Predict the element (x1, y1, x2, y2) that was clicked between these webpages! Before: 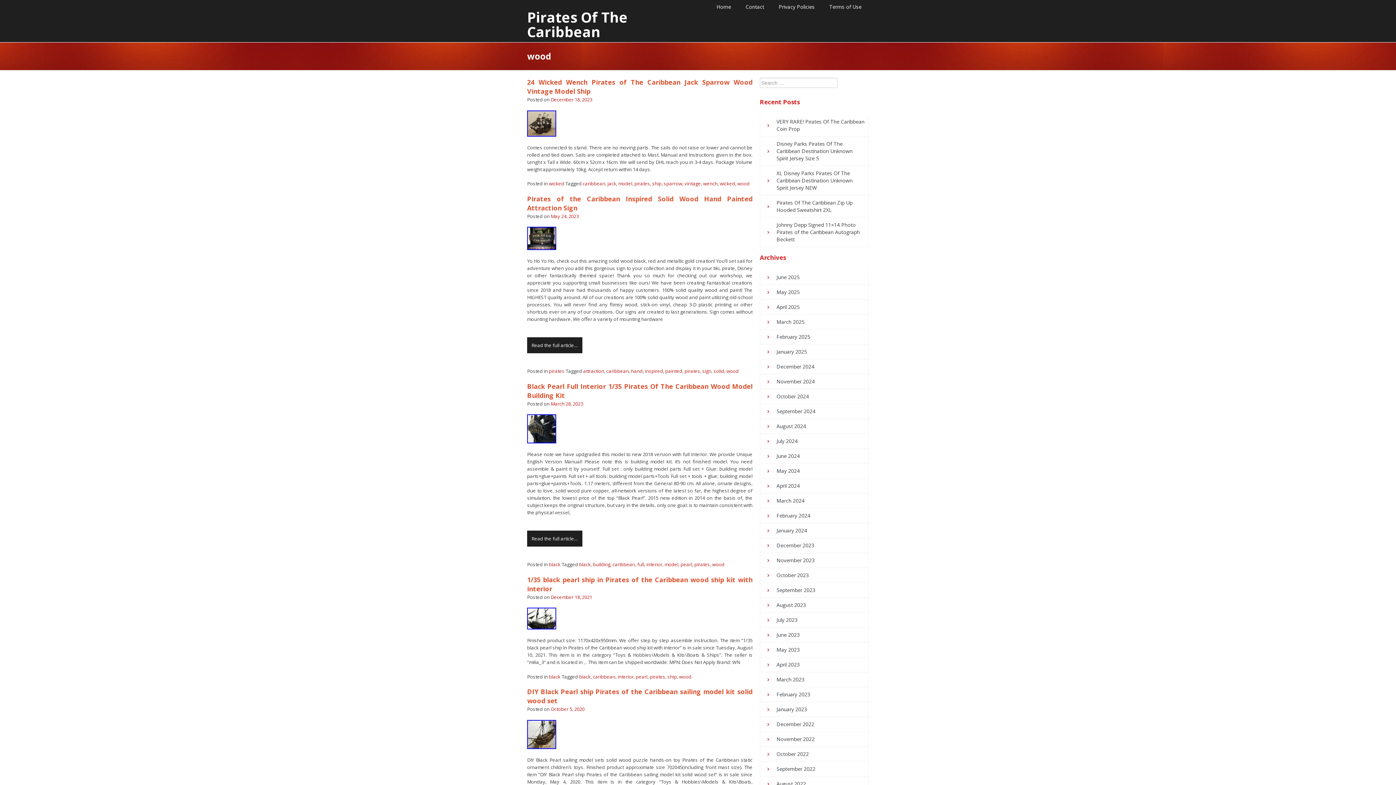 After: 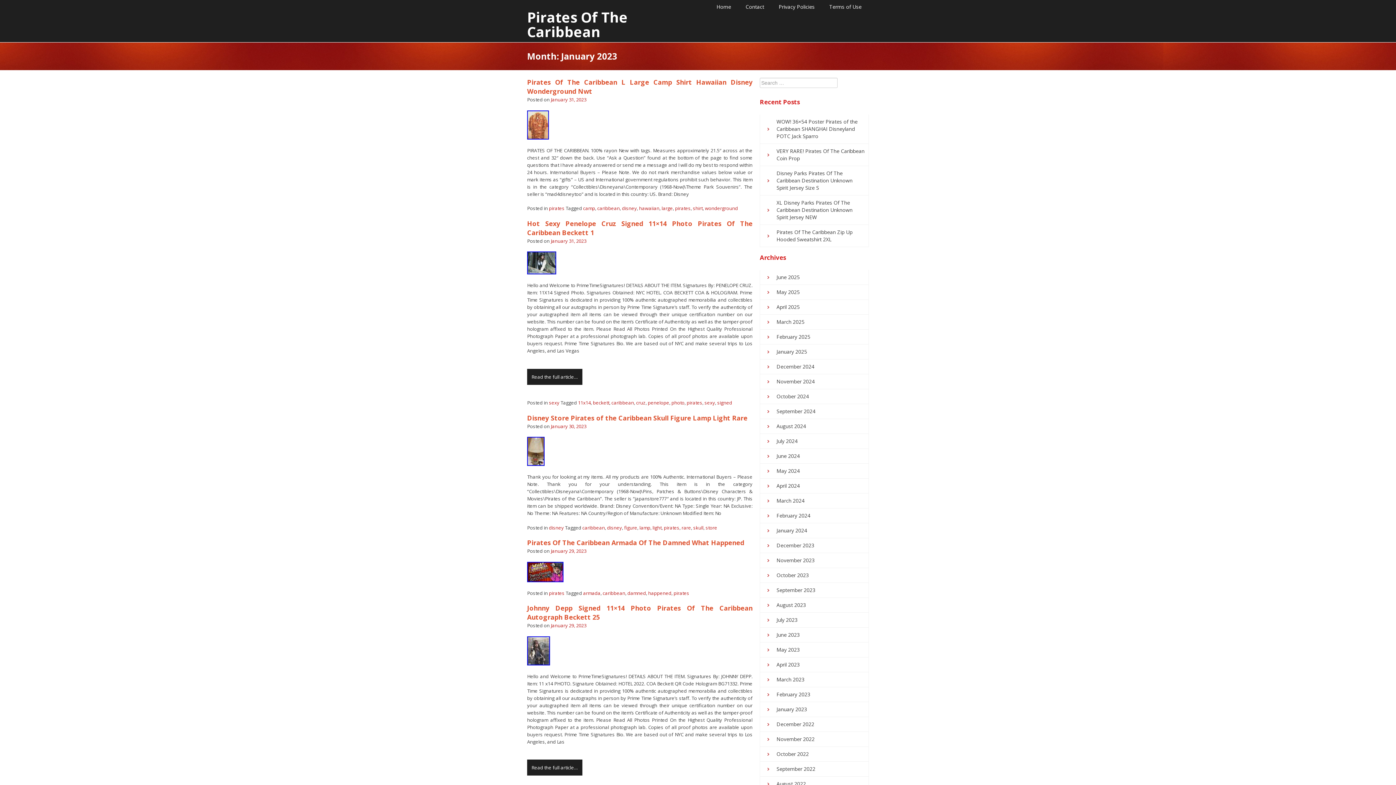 Action: label: January 2023 bbox: (776, 706, 807, 712)